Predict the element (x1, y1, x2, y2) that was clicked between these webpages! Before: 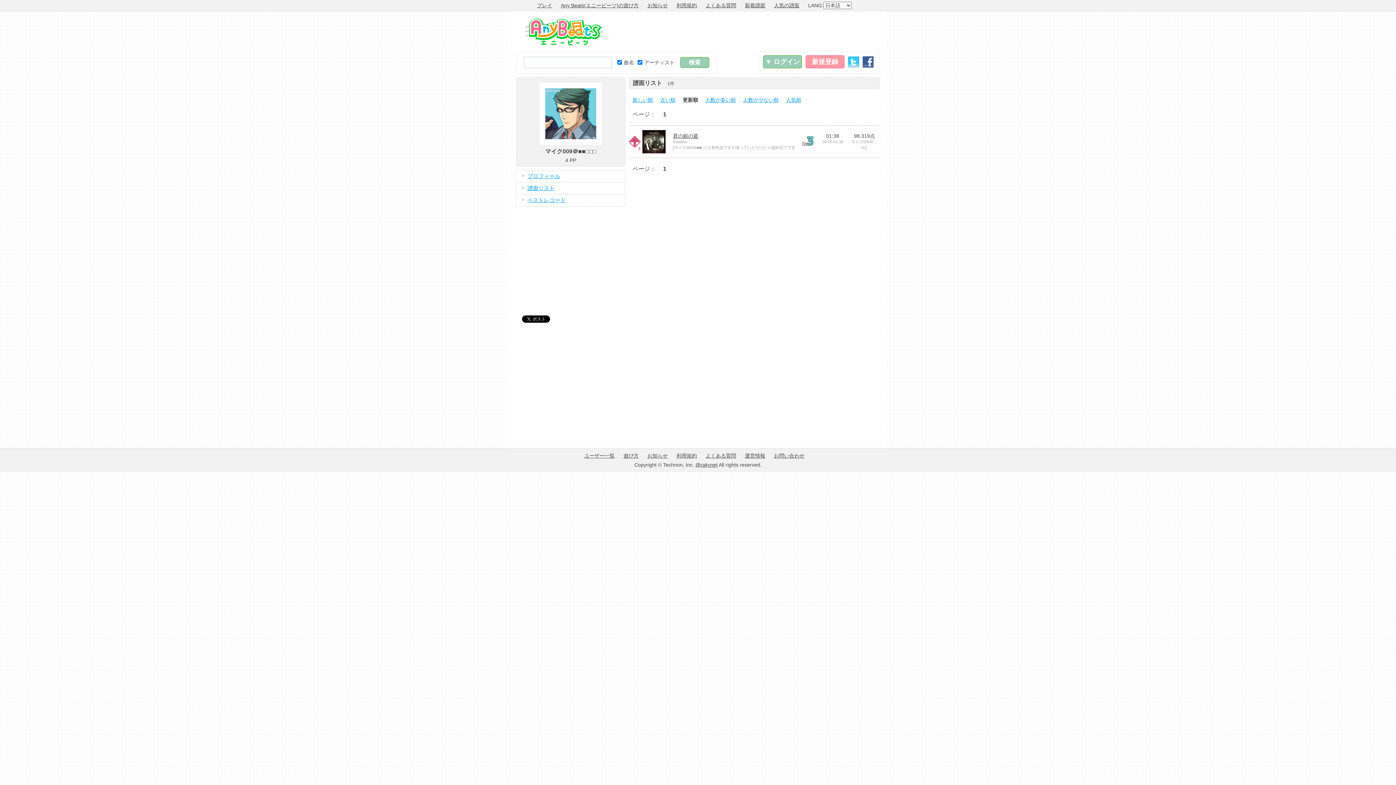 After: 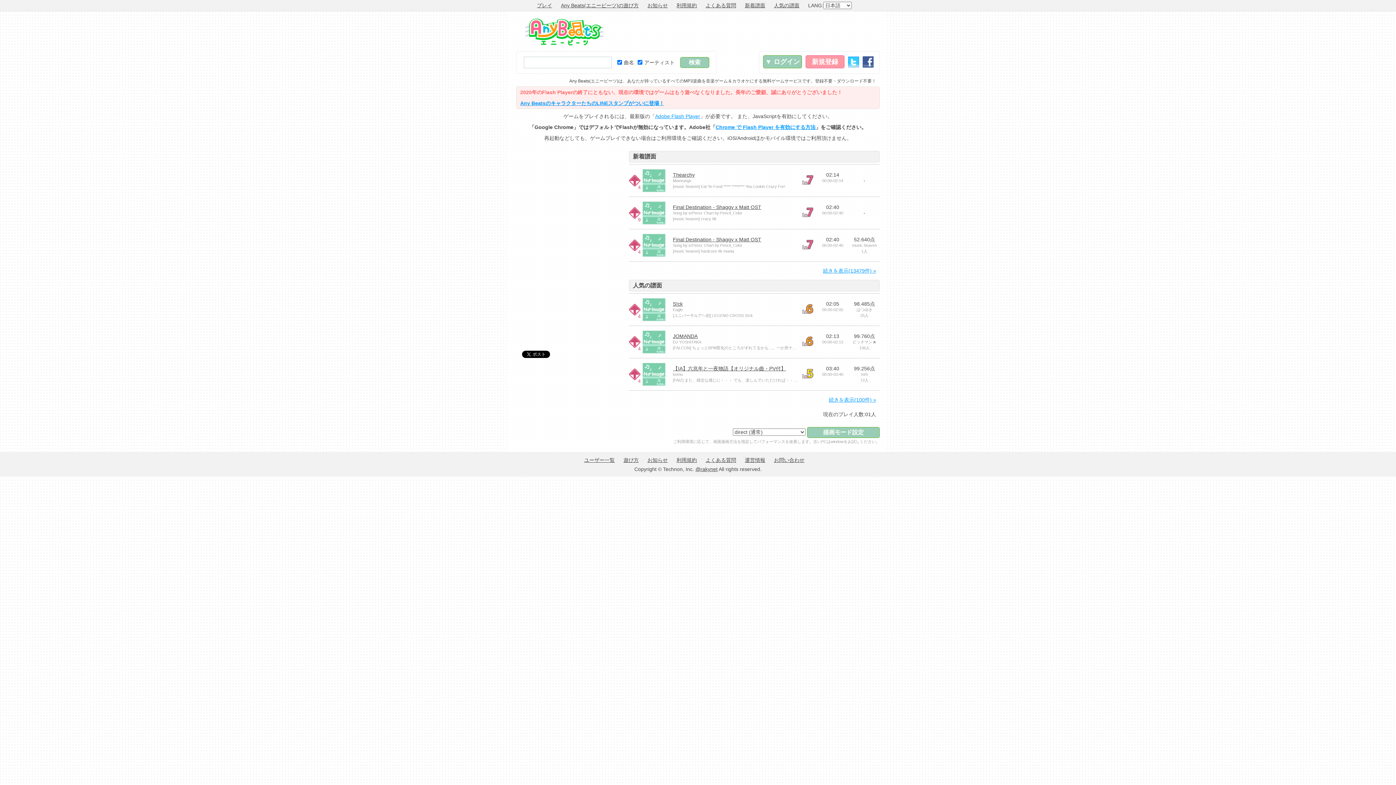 Action: label: プレイ bbox: (537, 2, 552, 8)